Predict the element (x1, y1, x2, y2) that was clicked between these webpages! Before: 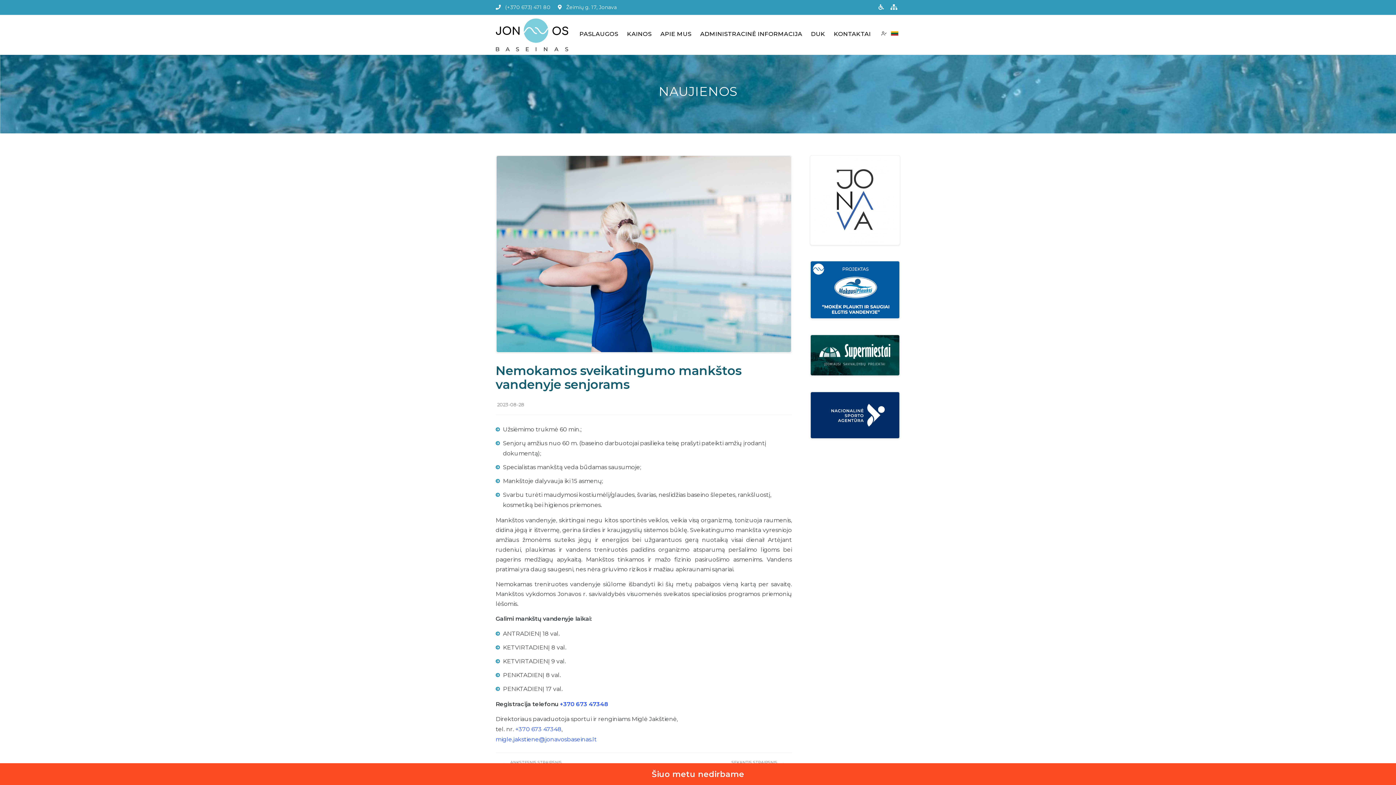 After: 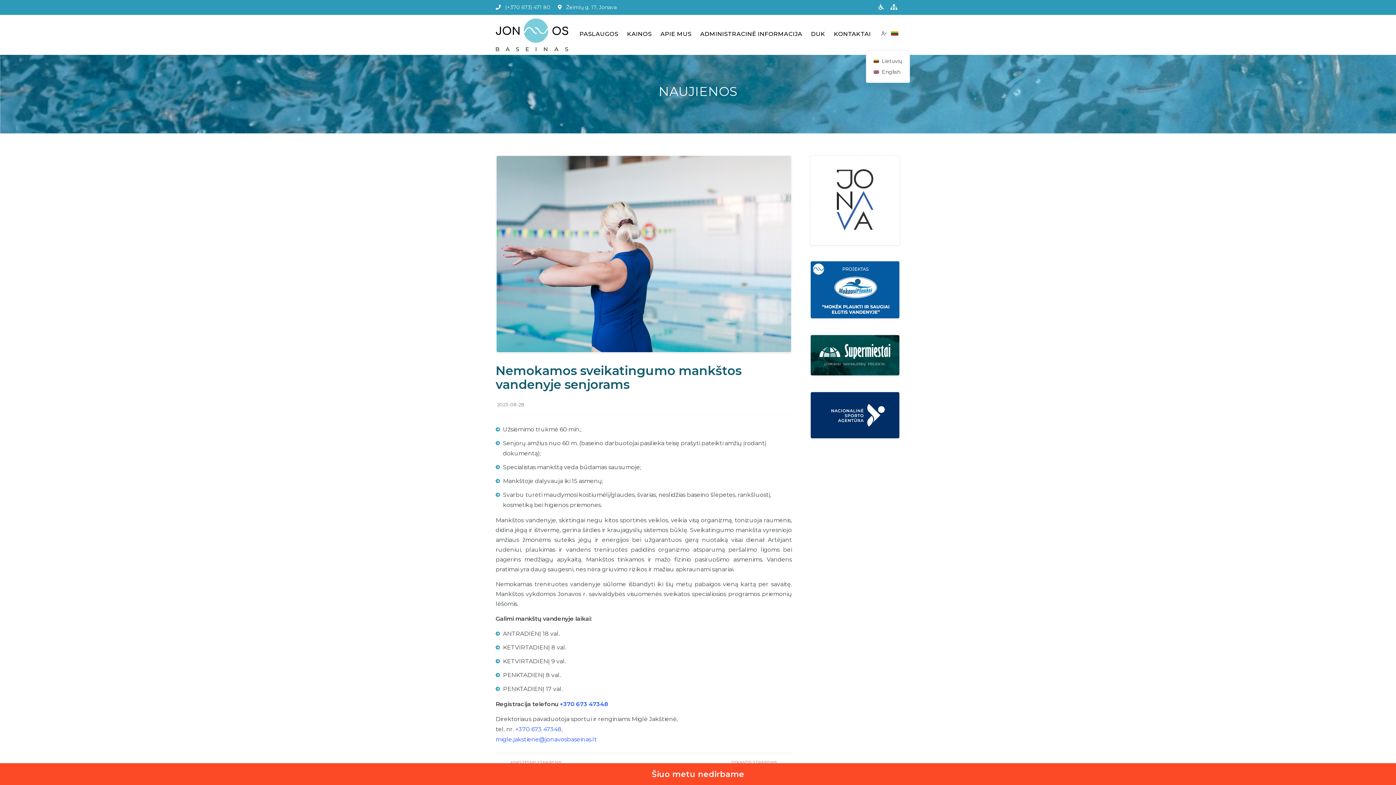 Action: bbox: (891, 30, 898, 37)